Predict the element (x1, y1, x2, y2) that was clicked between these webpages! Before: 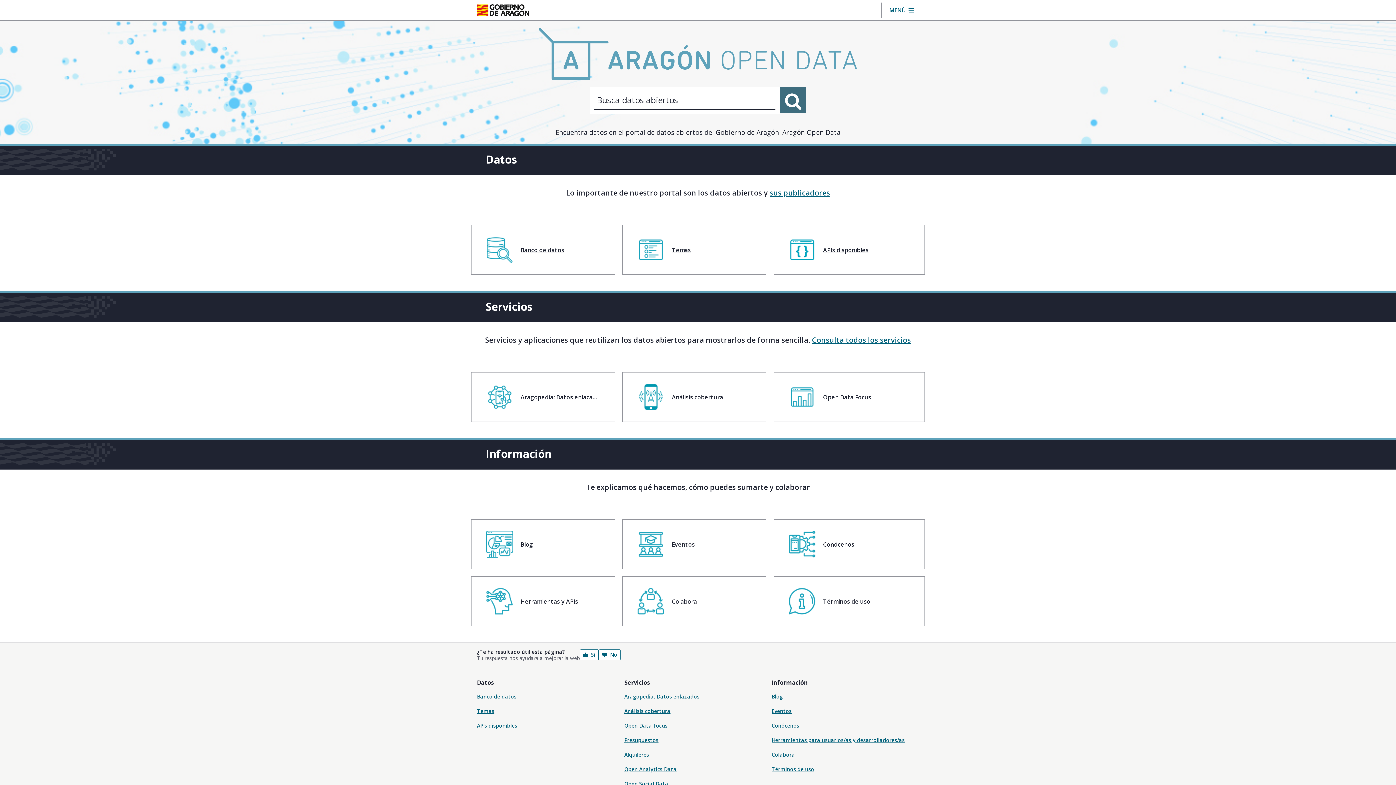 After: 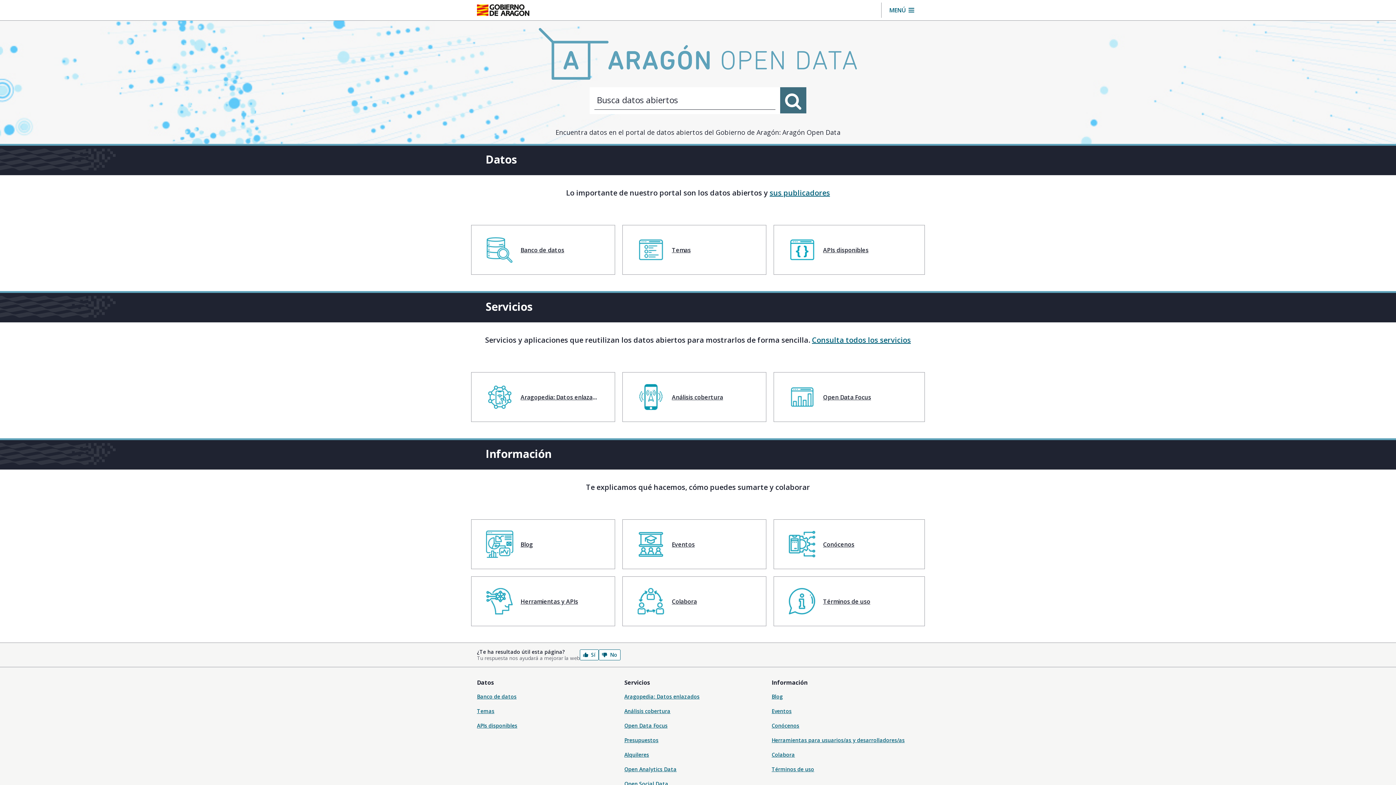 Action: bbox: (538, 49, 857, 57)